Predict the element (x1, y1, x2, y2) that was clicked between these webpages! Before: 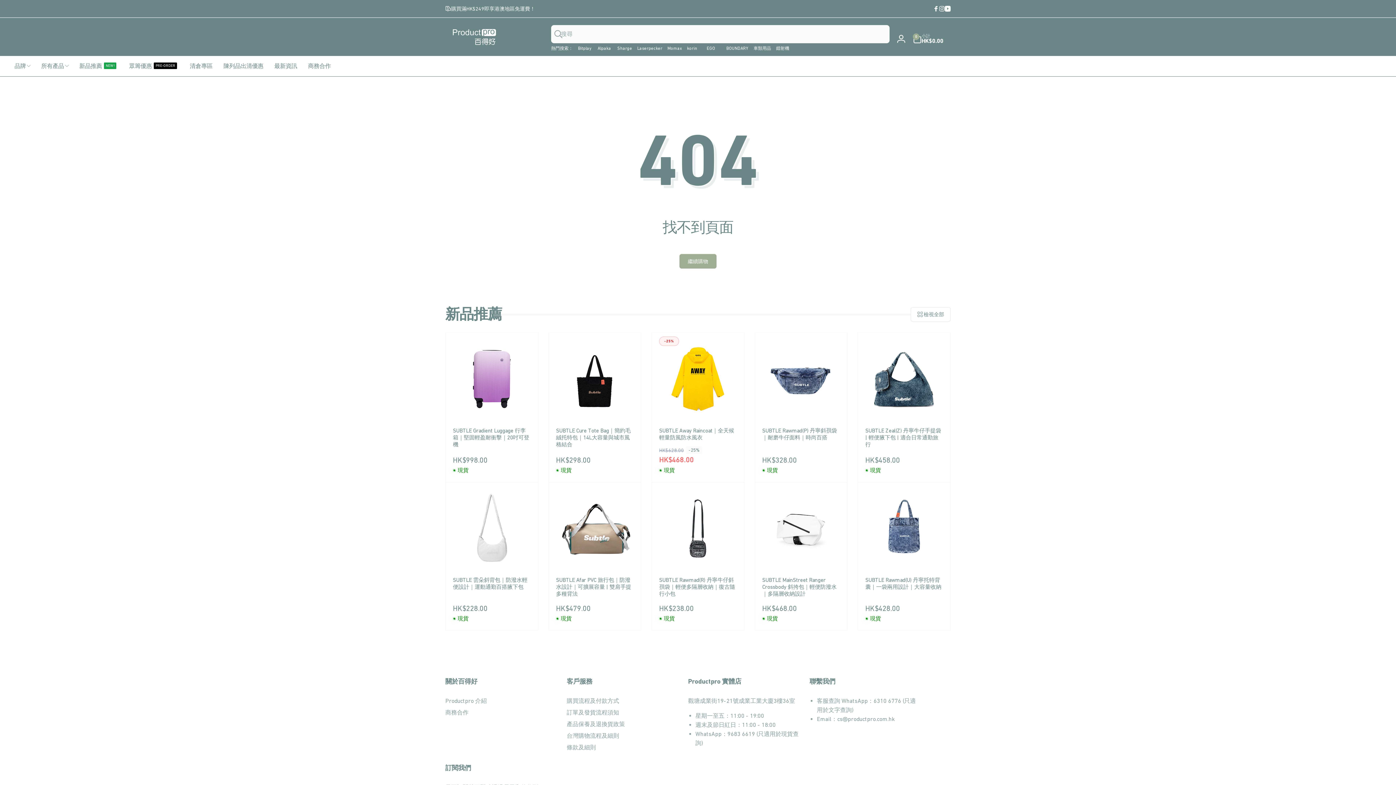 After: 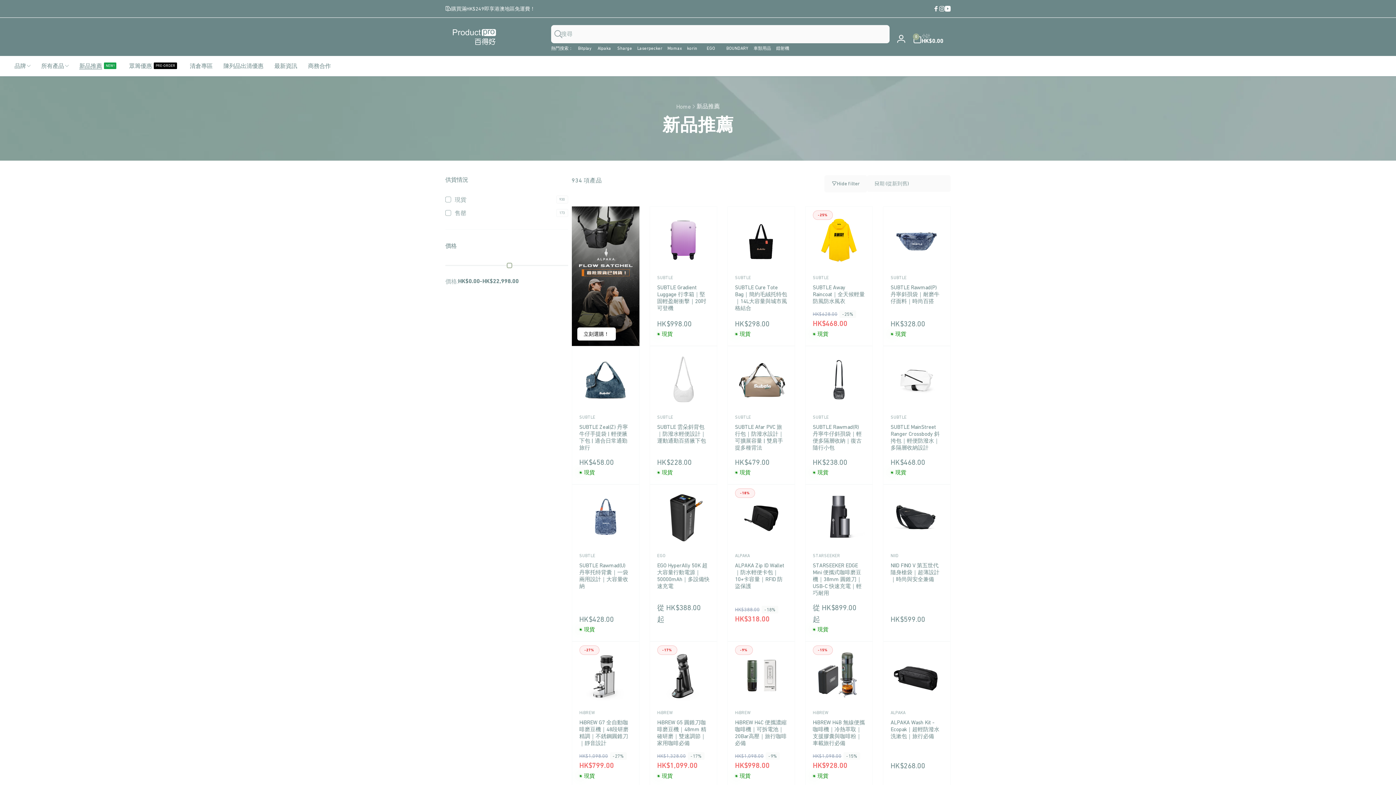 Action: bbox: (73, 56, 123, 76) label: 新品推薦NEW !